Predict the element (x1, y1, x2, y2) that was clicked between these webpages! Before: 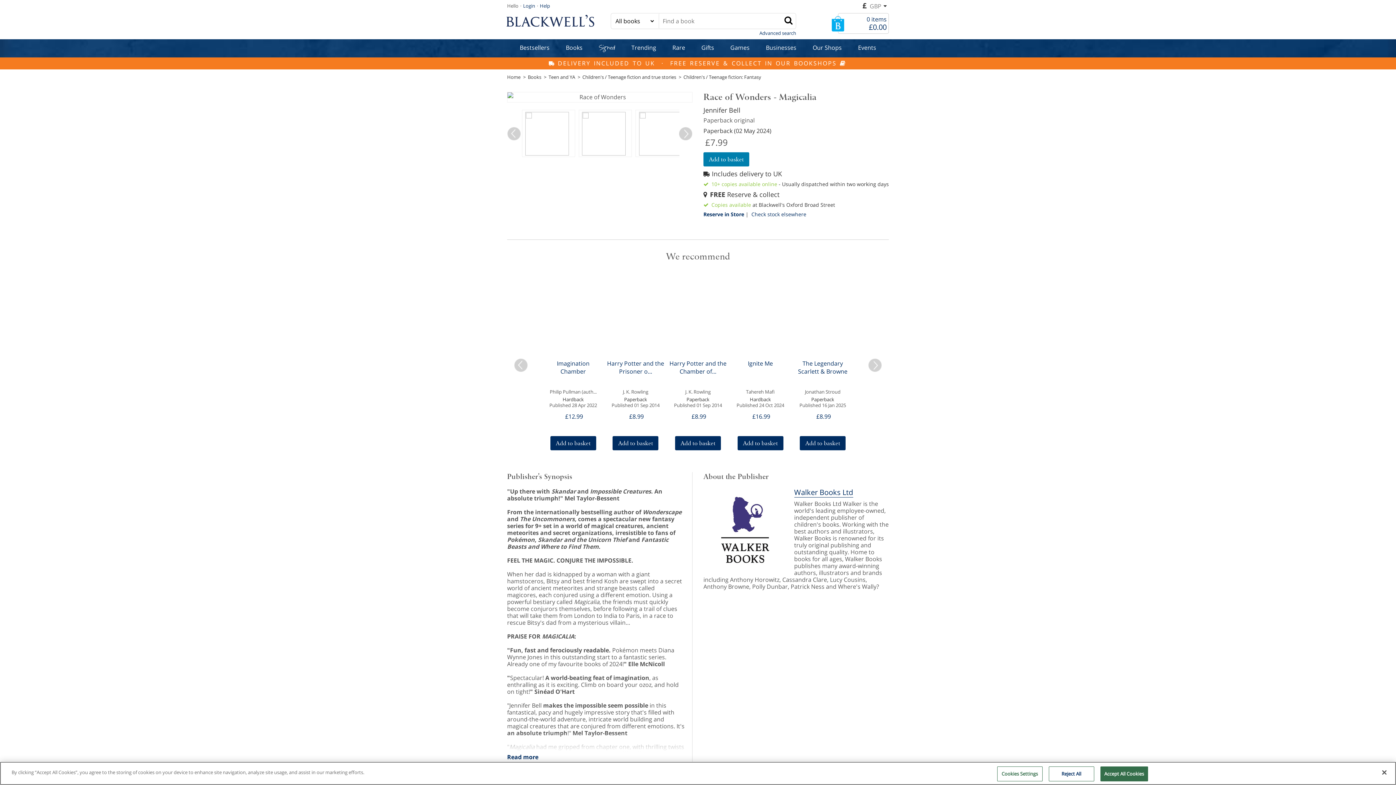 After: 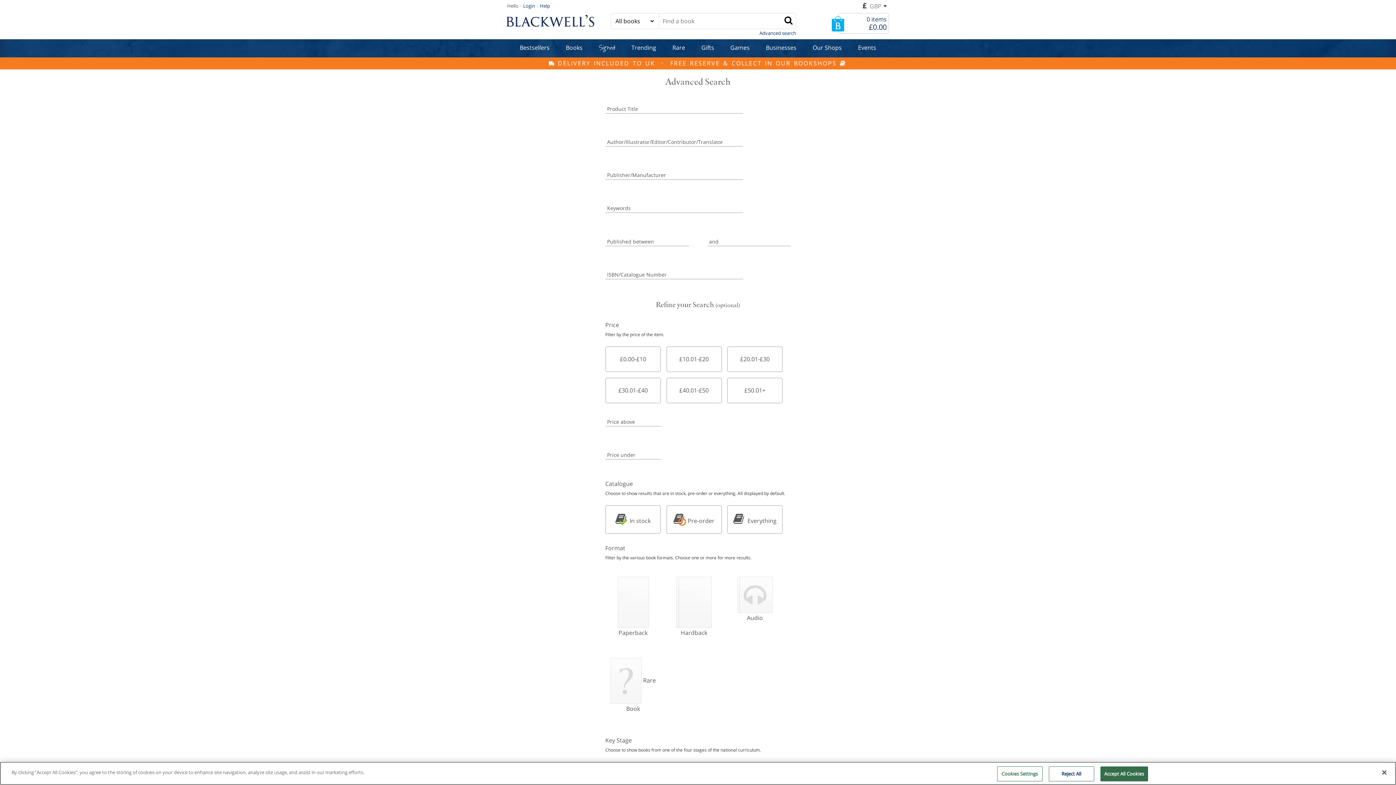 Action: bbox: (781, 13, 795, 28)